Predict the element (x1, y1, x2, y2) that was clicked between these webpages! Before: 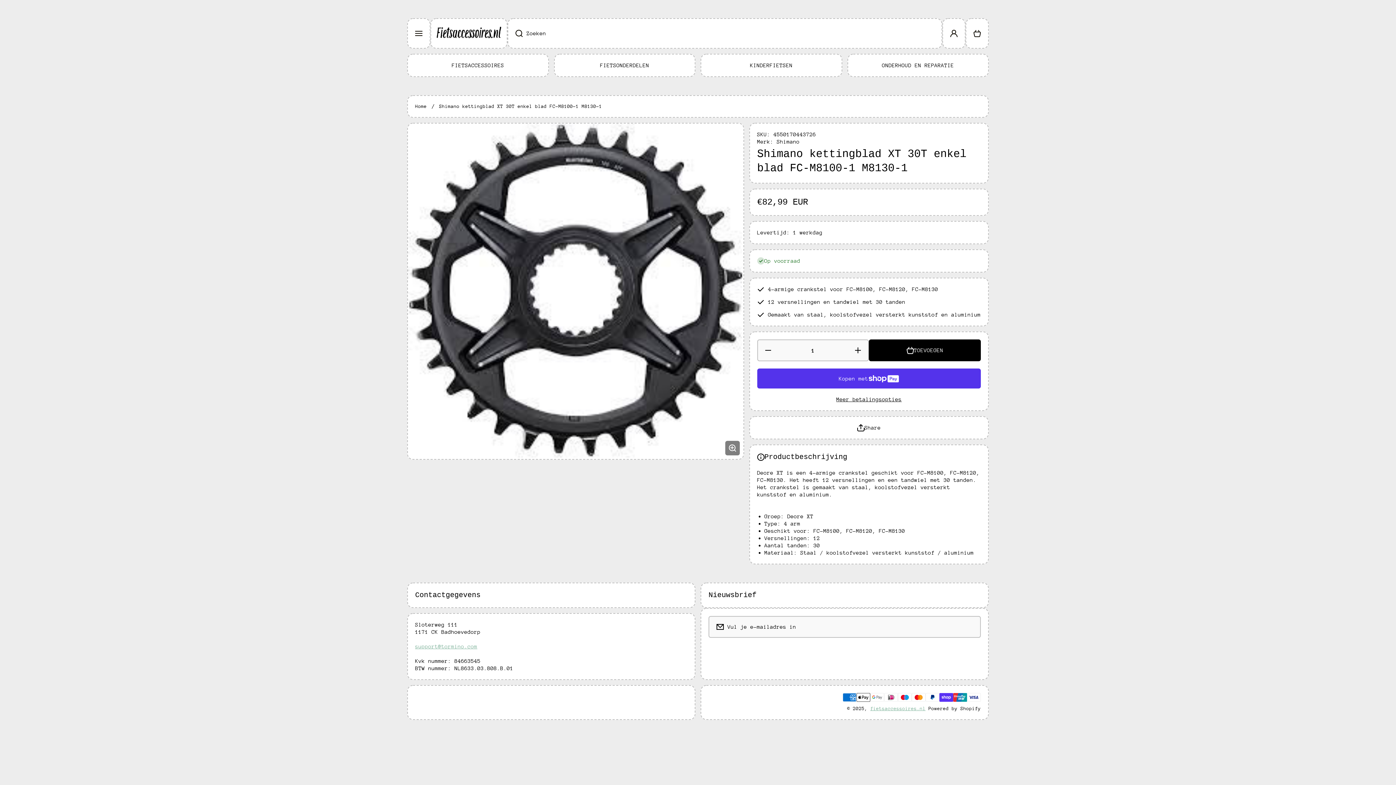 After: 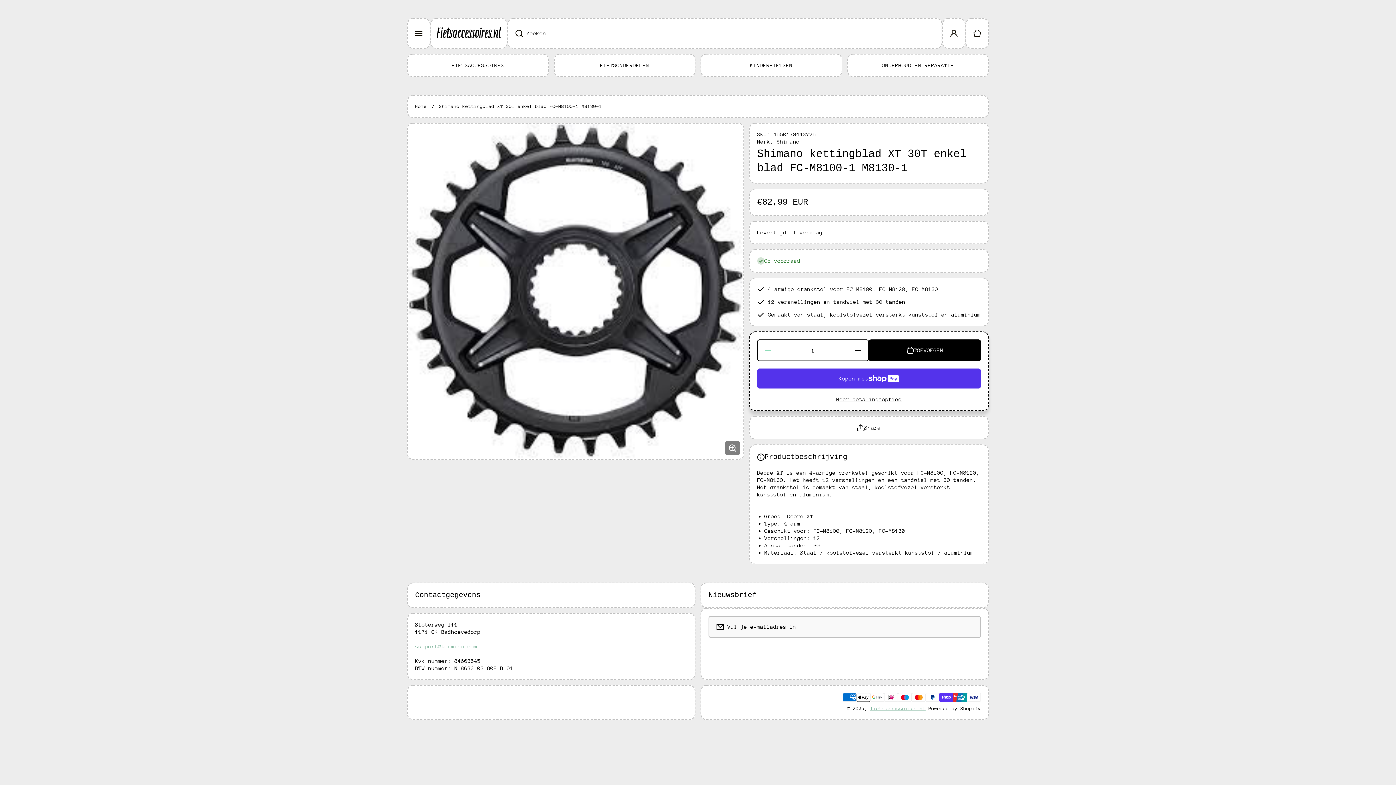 Action: bbox: (757, 339, 776, 361)